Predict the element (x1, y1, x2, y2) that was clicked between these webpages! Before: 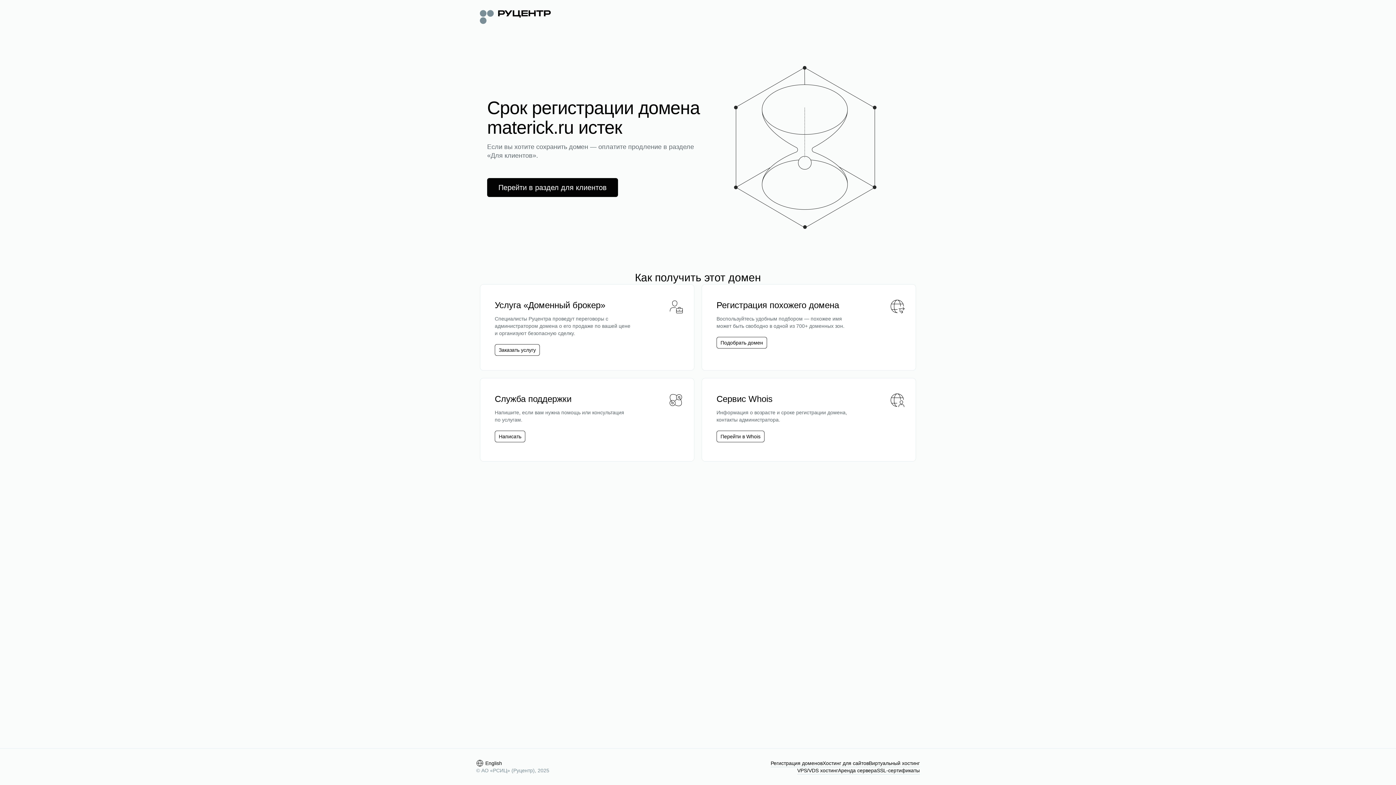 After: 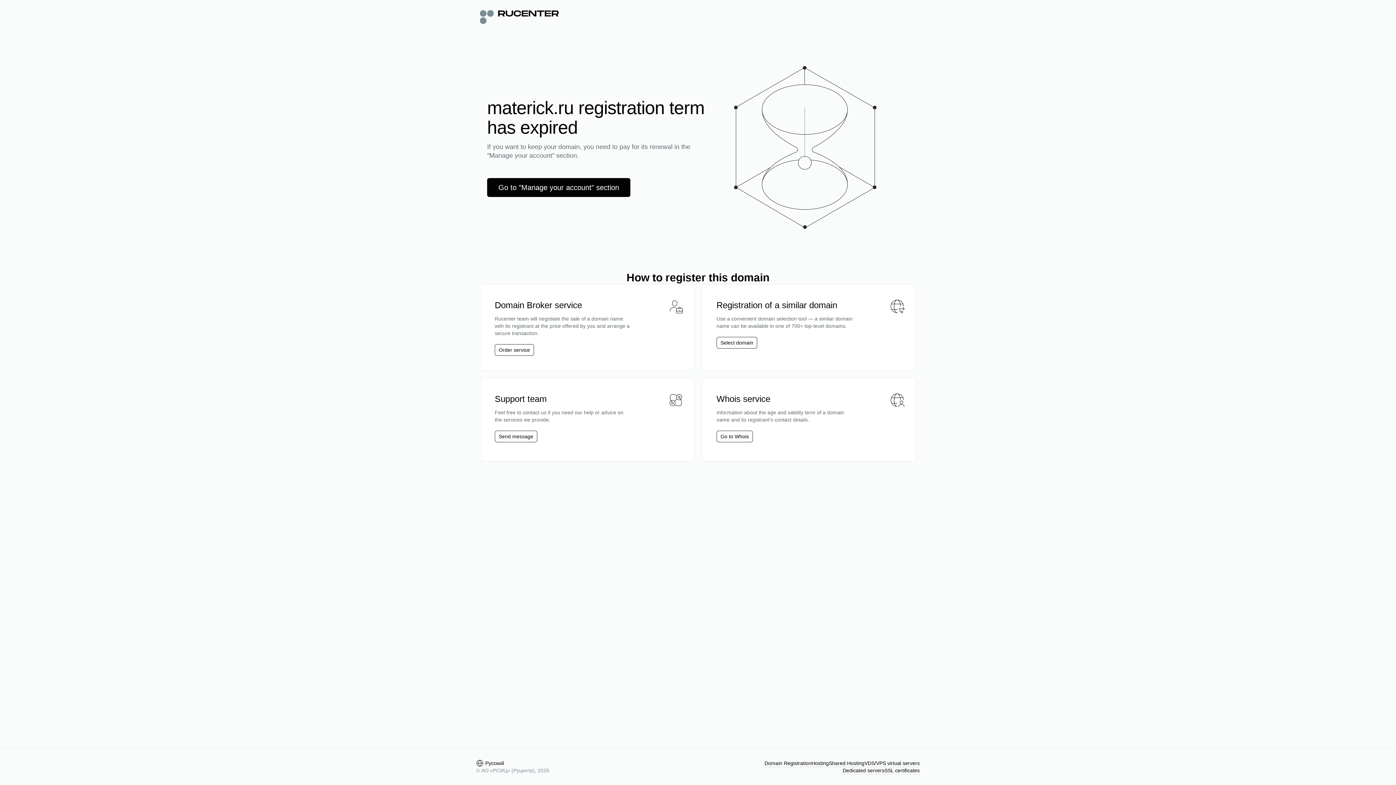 Action: bbox: (476, 760, 502, 767) label: English